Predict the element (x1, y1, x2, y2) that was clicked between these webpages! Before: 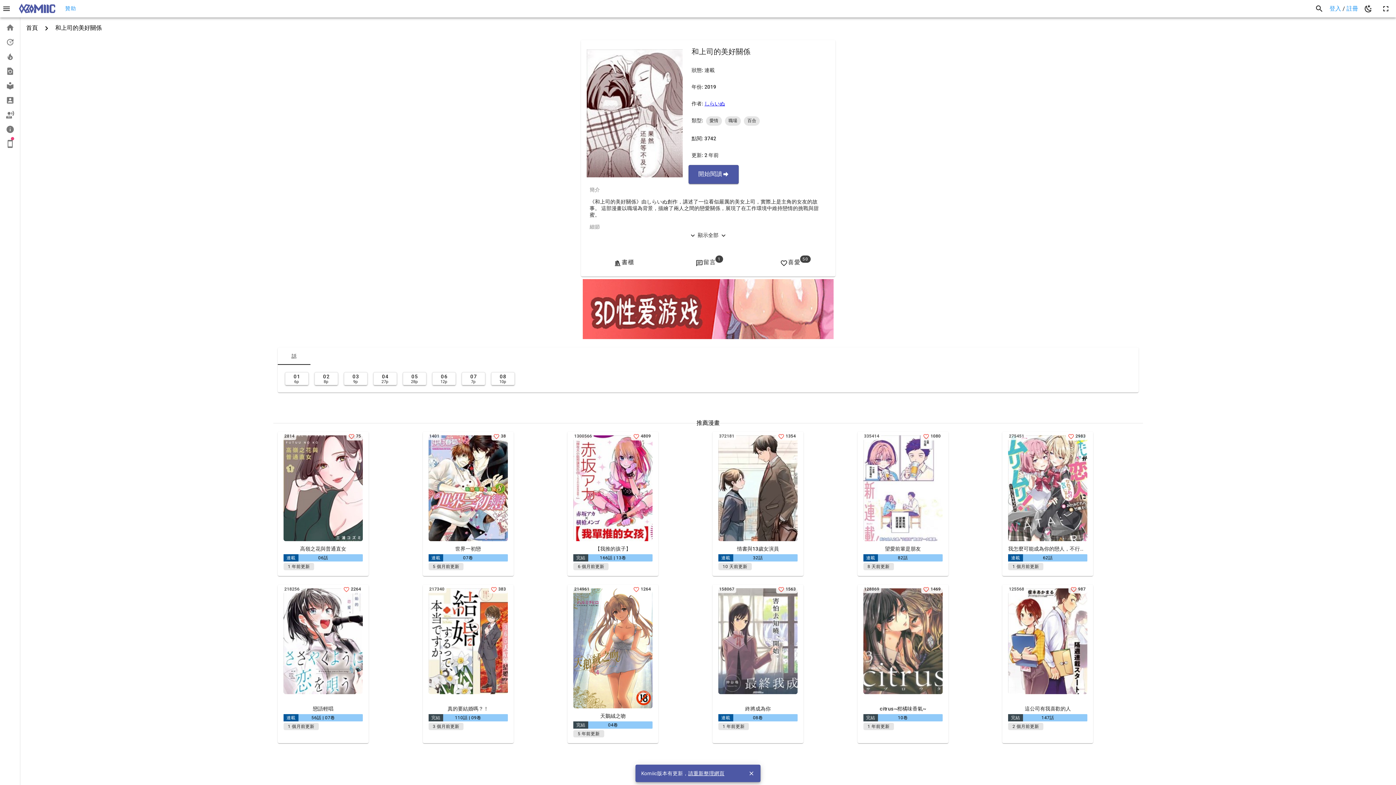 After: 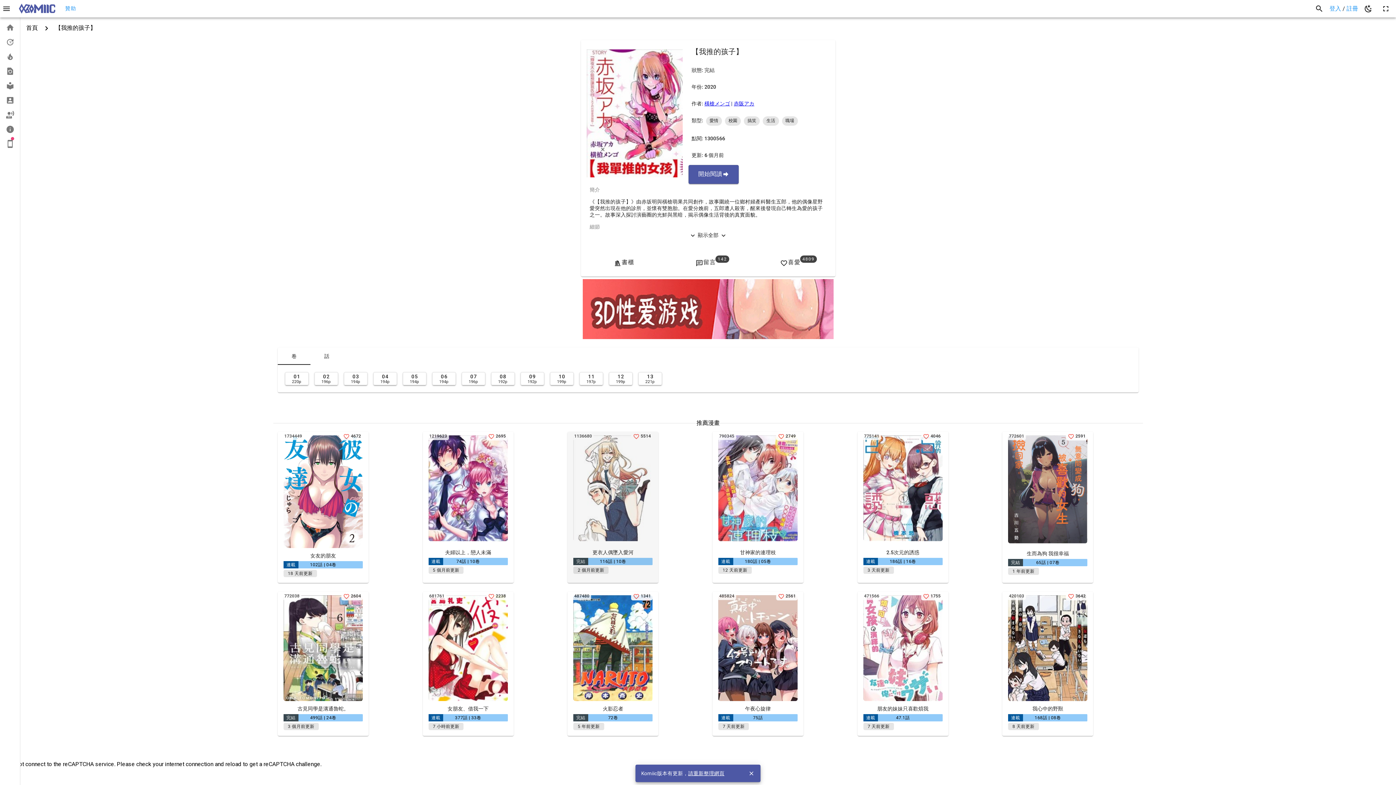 Action: bbox: (567, 442, 658, 560) label: 【我推的孩子】
166話 | 13卷
完結
6 個月前更新
1300566
 4809